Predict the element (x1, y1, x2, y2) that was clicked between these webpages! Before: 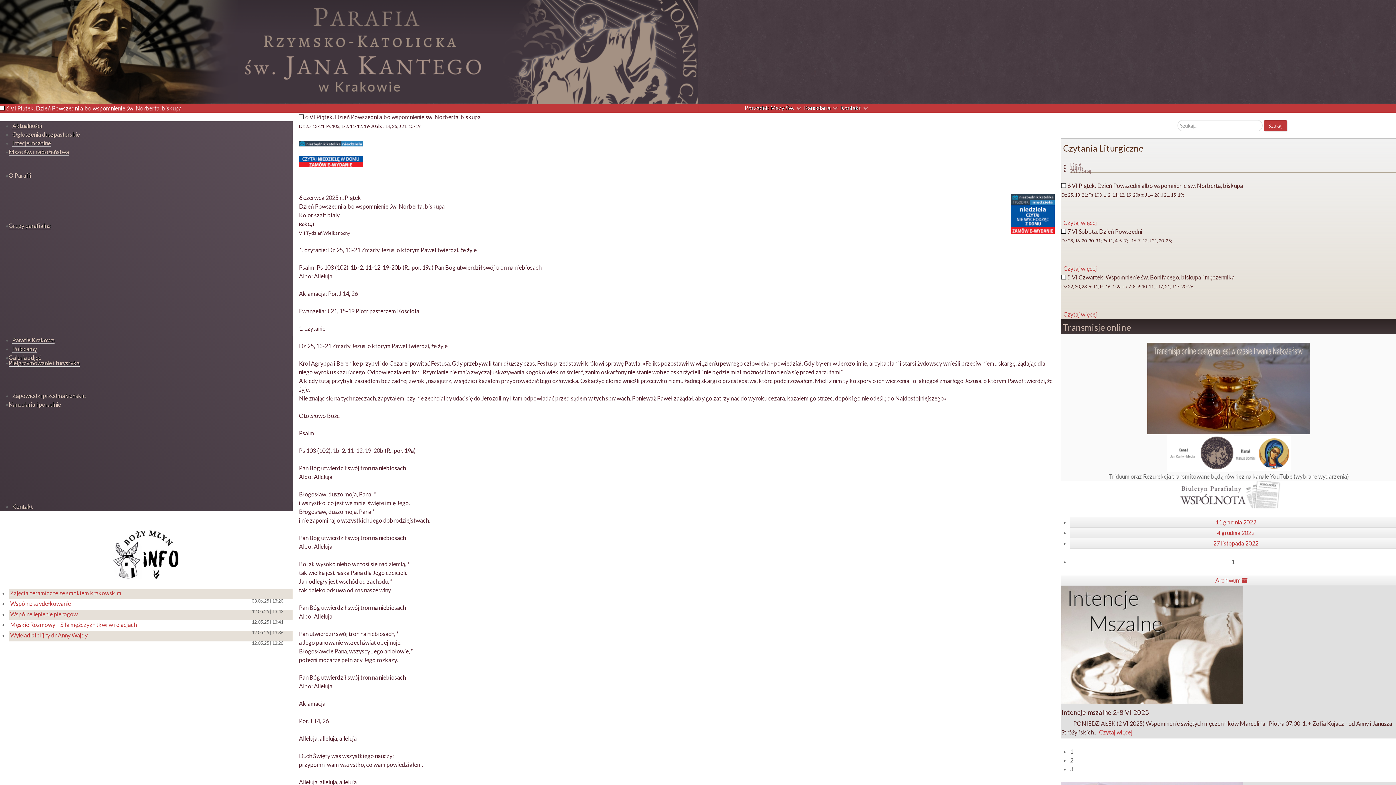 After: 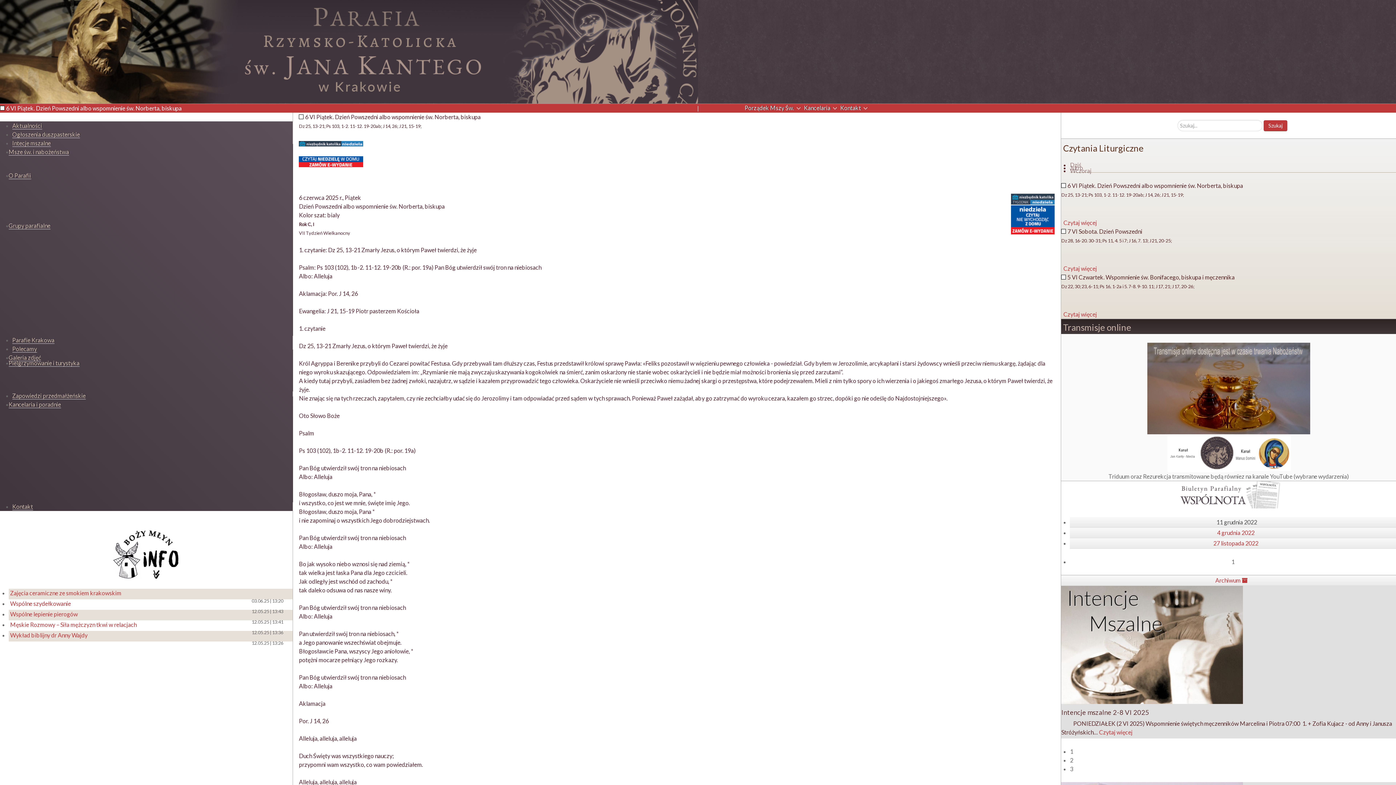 Action: label: 11 grudnia 2022 bbox: (1215, 519, 1256, 525)